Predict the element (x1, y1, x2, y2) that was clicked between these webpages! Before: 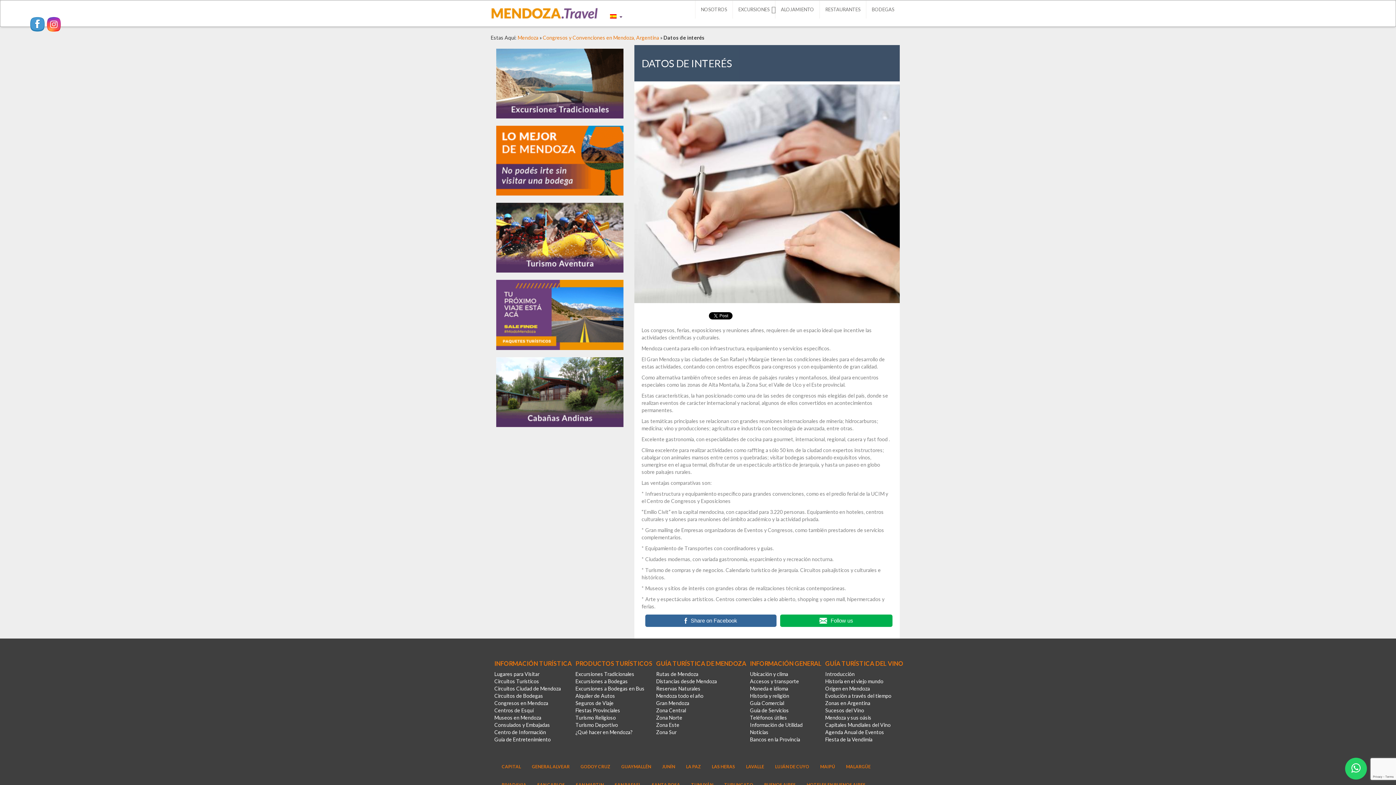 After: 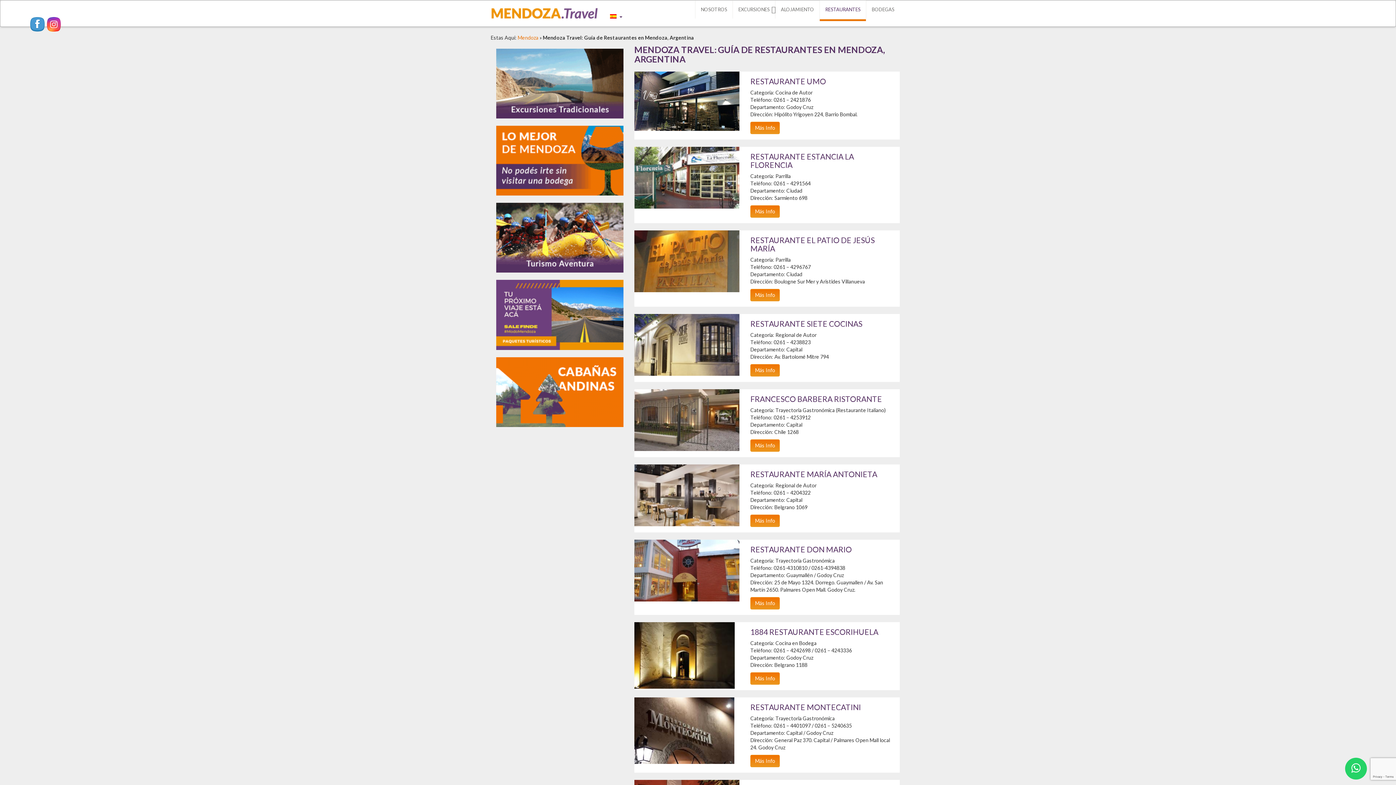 Action: label: RESTAURANTES bbox: (820, 0, 866, 18)